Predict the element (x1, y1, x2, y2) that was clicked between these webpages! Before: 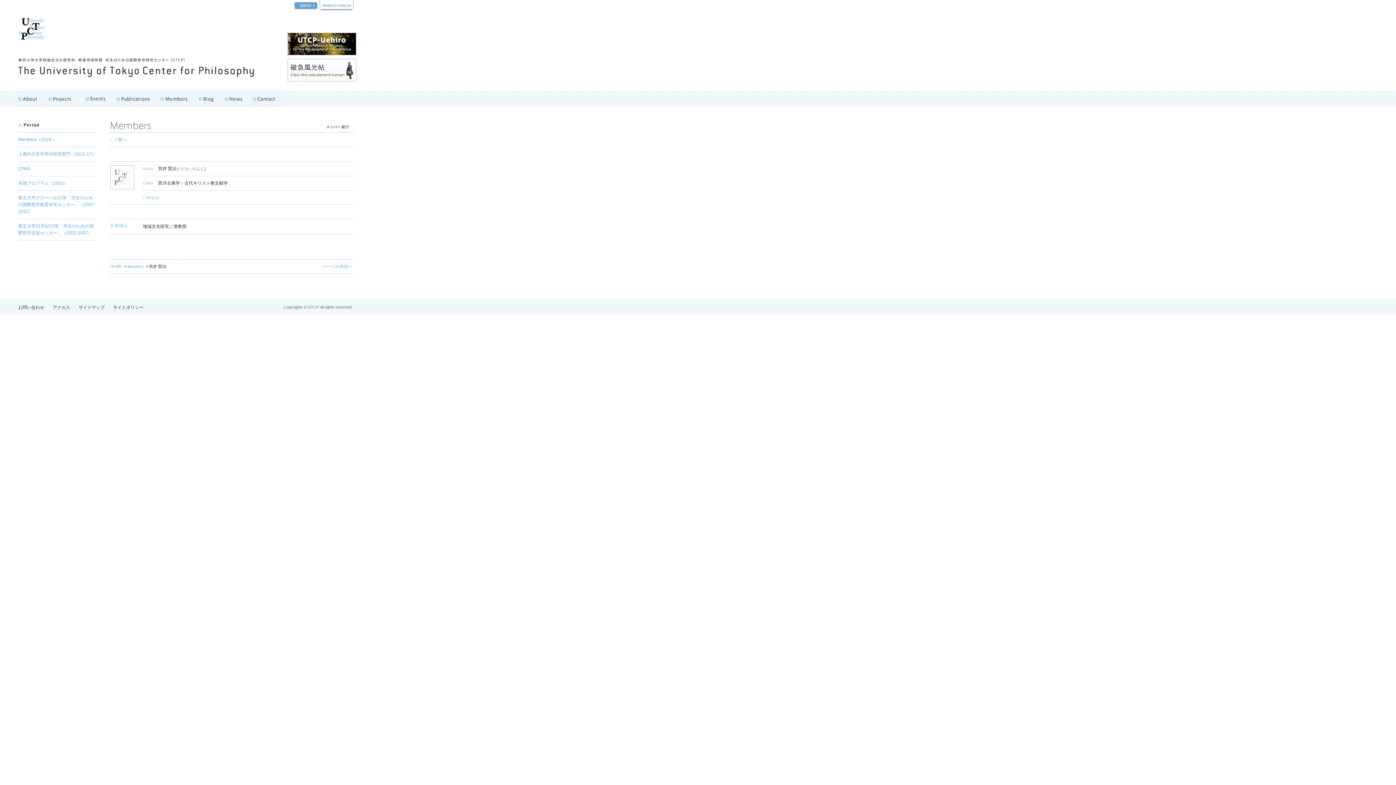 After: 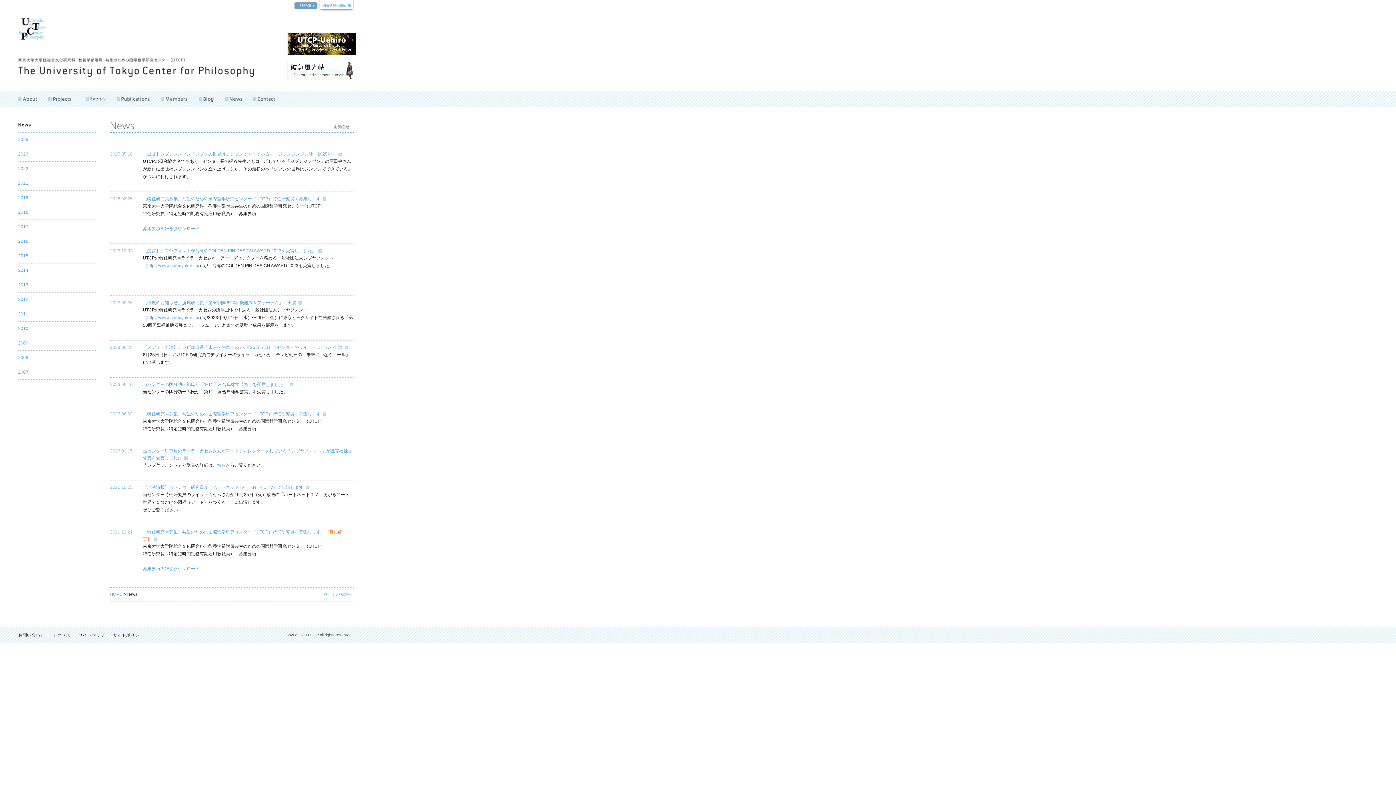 Action: bbox: (225, 90, 253, 107)